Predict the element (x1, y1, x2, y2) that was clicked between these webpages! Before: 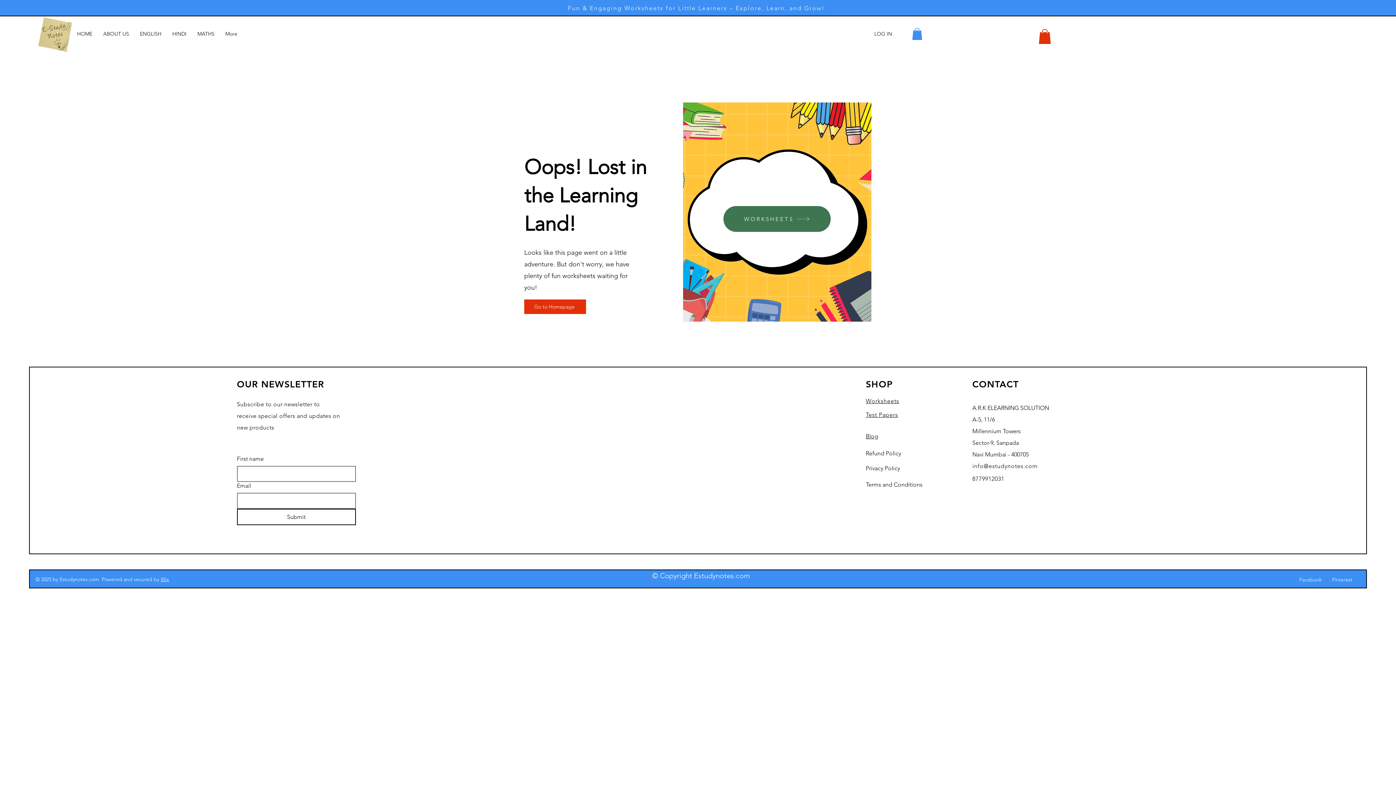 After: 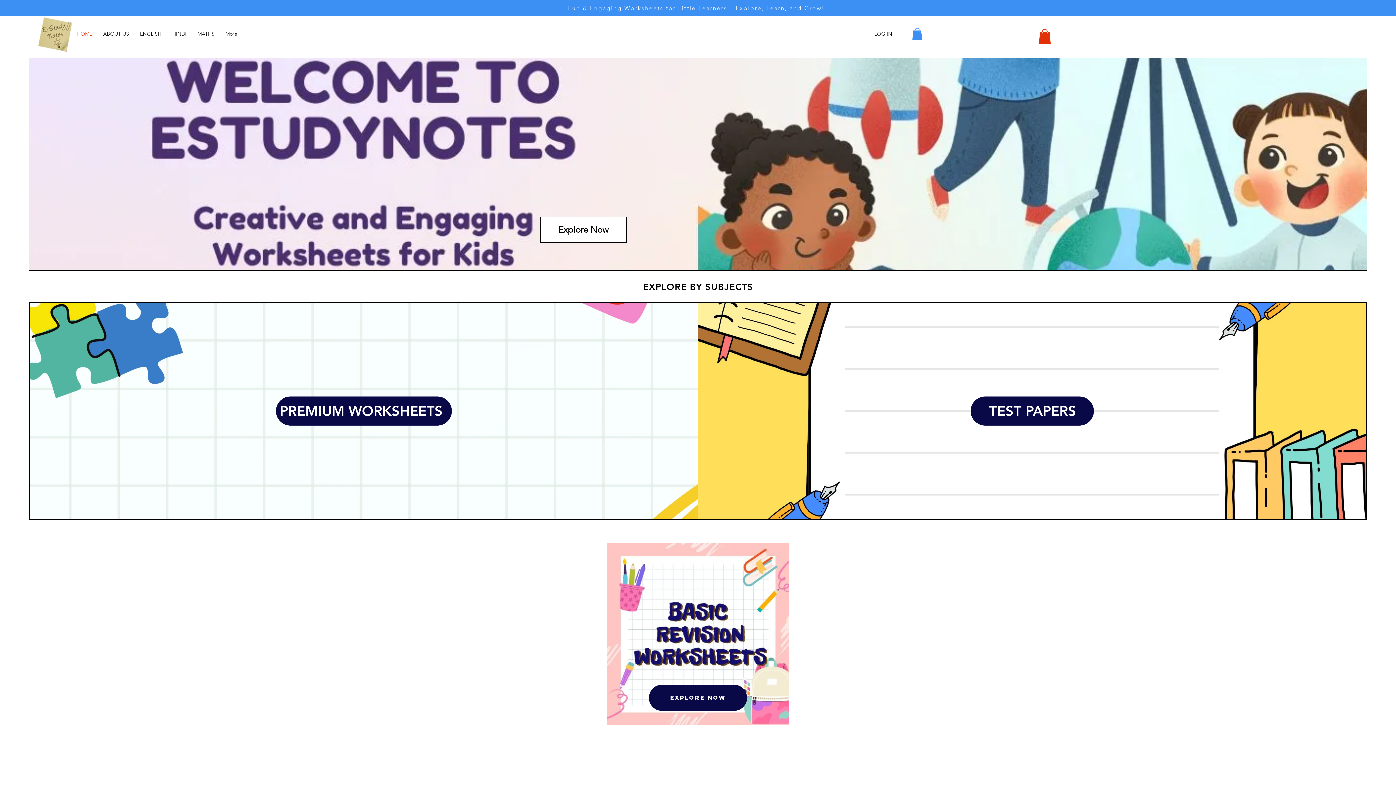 Action: bbox: (37, 16, 73, 52)